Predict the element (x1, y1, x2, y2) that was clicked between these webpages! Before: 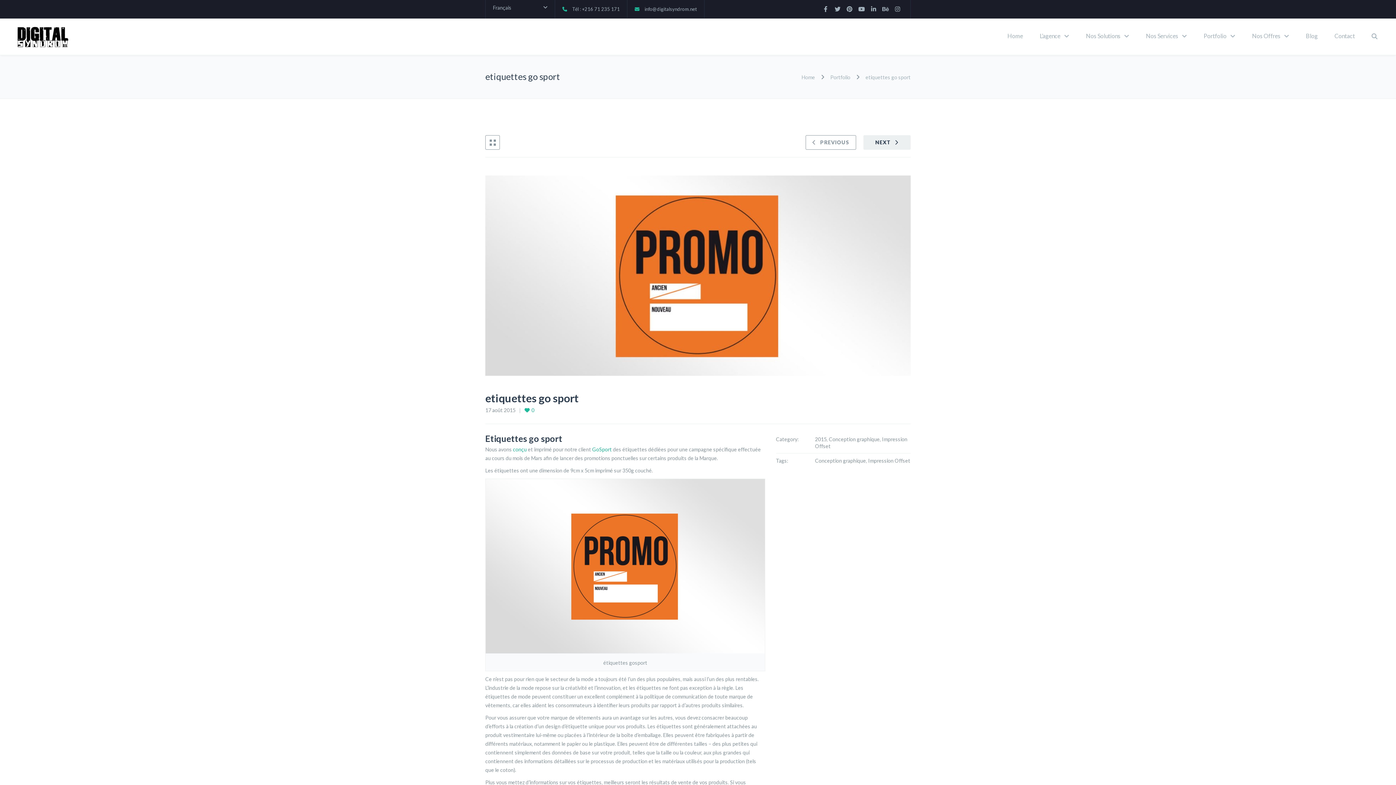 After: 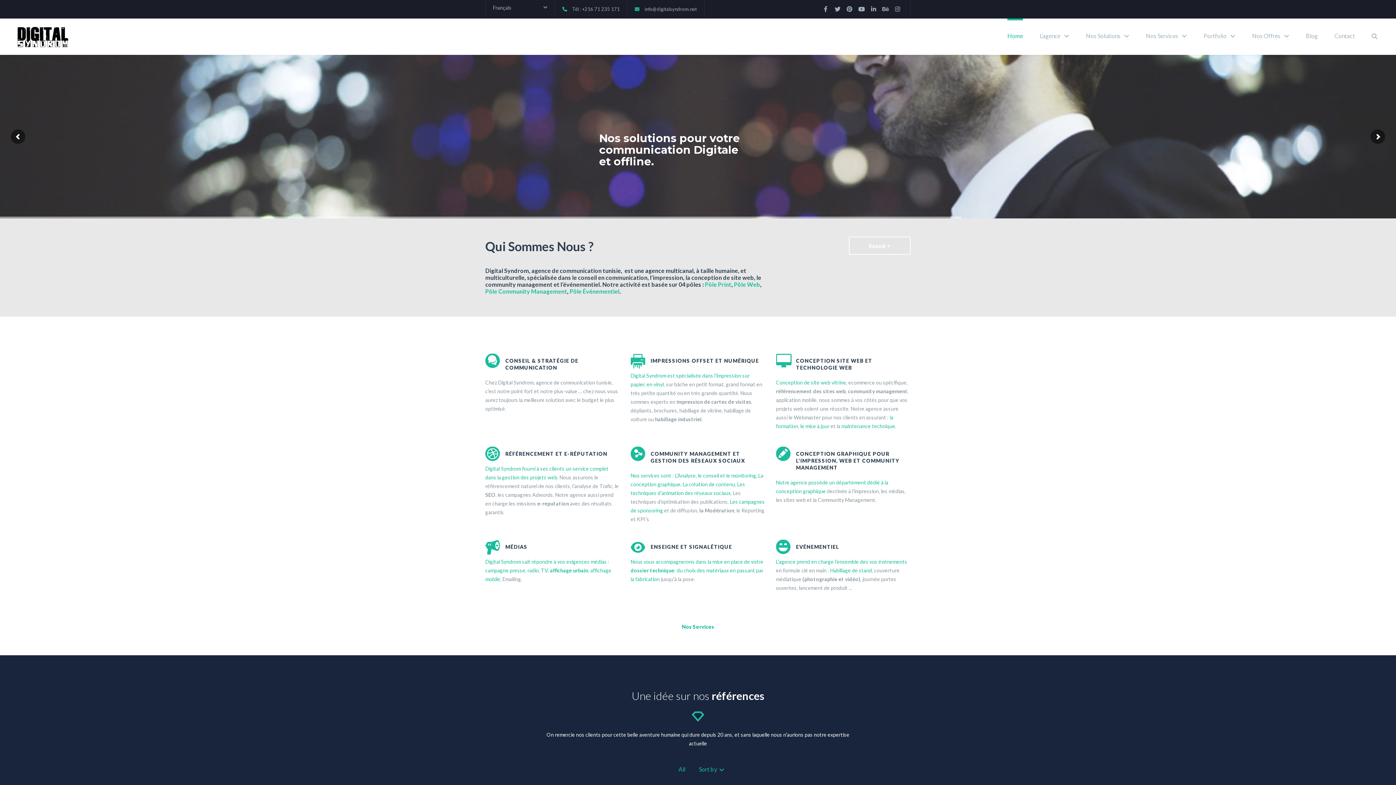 Action: bbox: (801, 74, 816, 80) label: Home 